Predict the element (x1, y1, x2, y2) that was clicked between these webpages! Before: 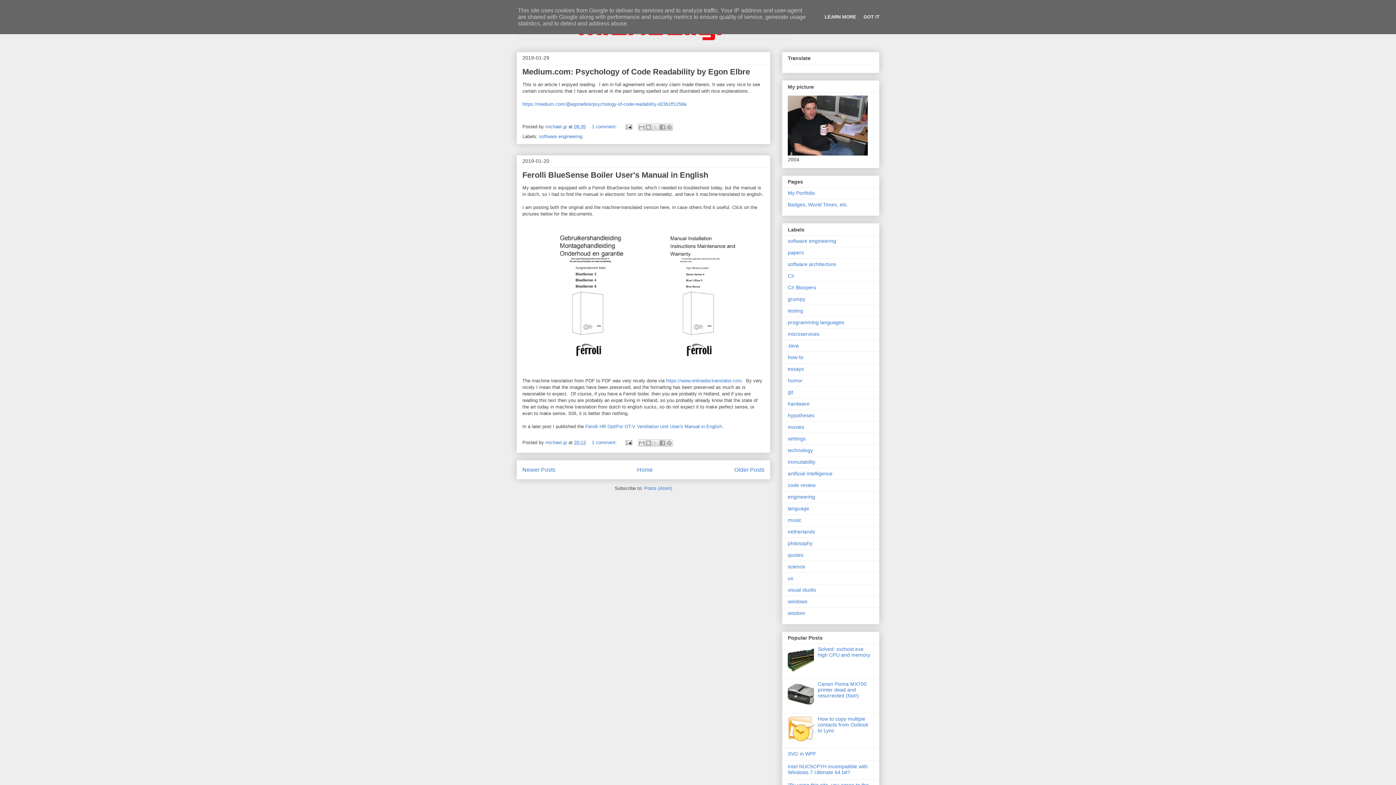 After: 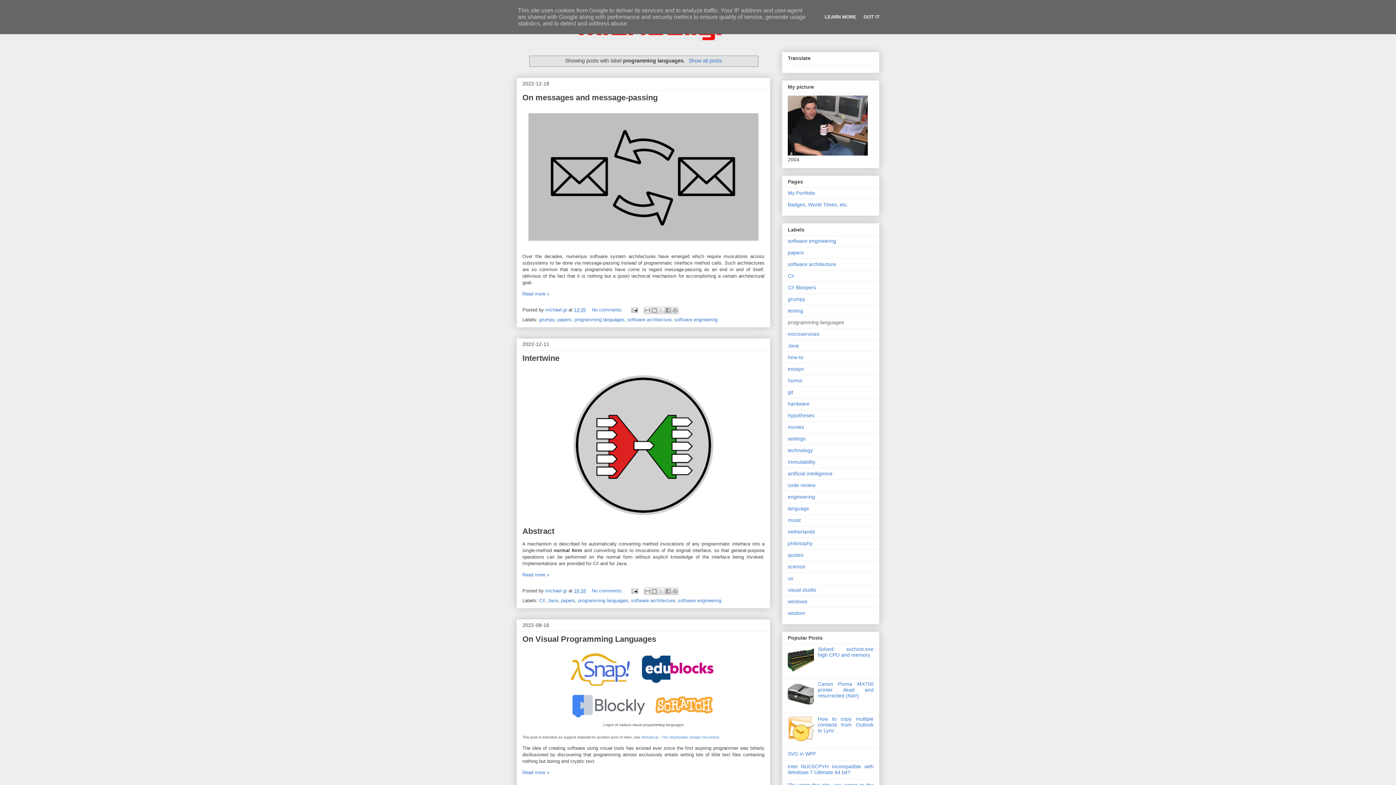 Action: bbox: (788, 319, 844, 325) label: programming languages